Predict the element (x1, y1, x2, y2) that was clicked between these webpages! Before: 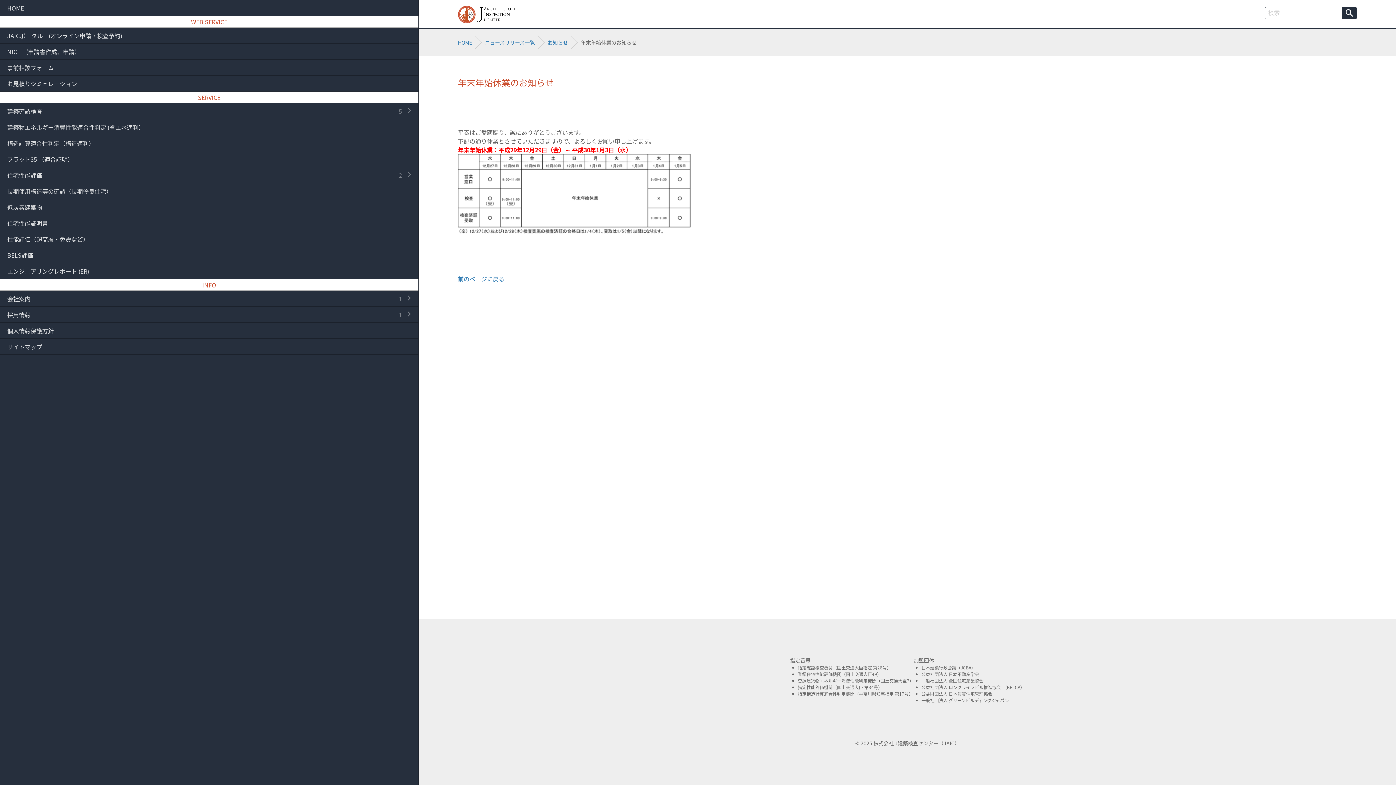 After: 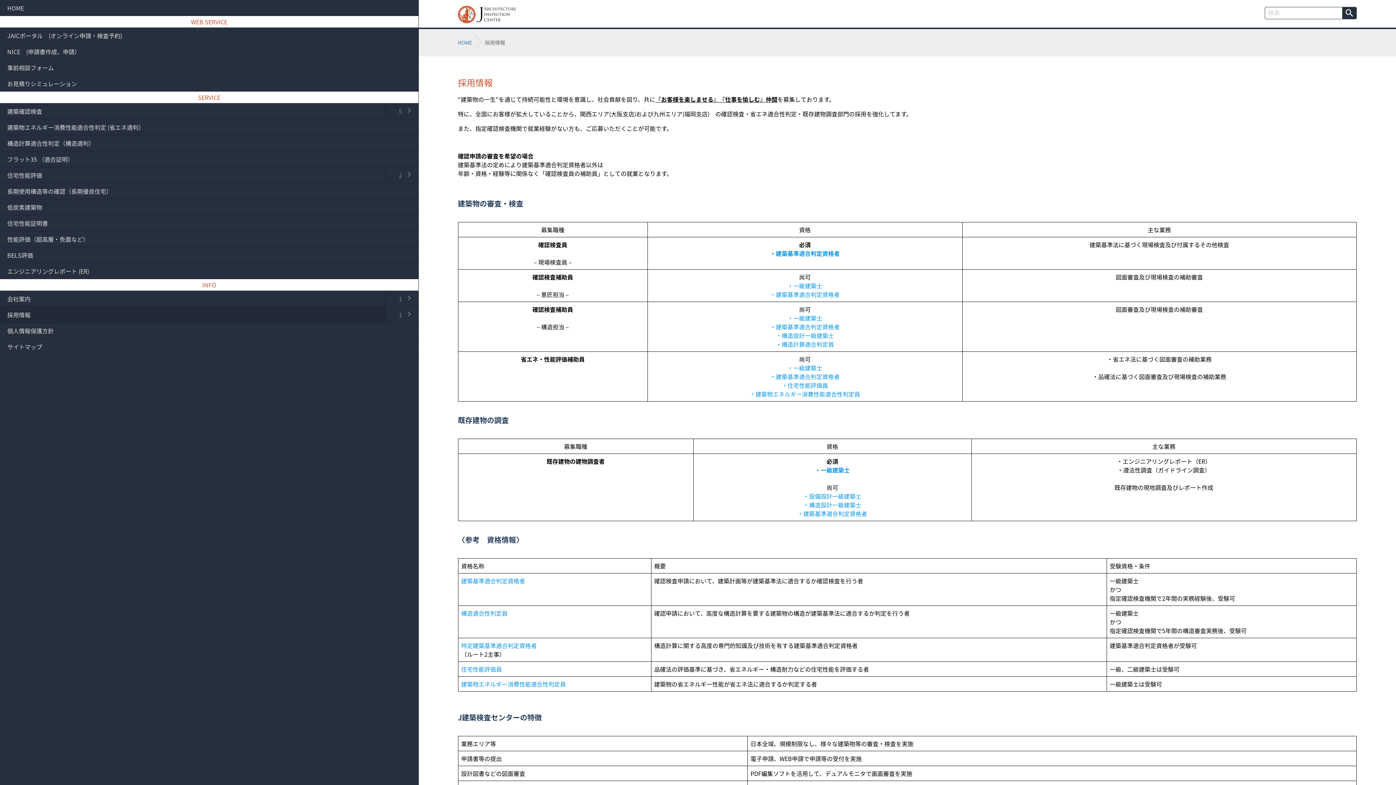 Action: label: 採用情報 bbox: (0, 306, 385, 322)